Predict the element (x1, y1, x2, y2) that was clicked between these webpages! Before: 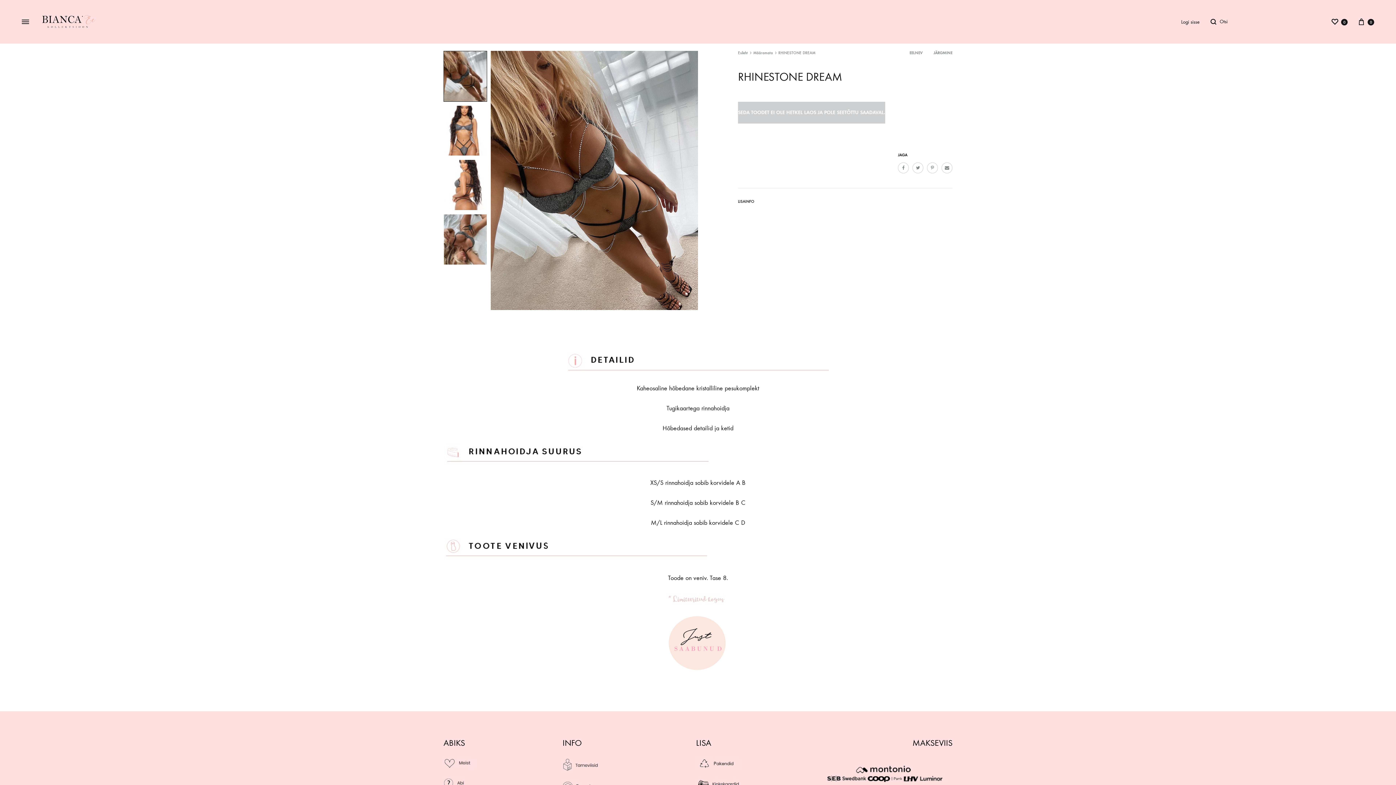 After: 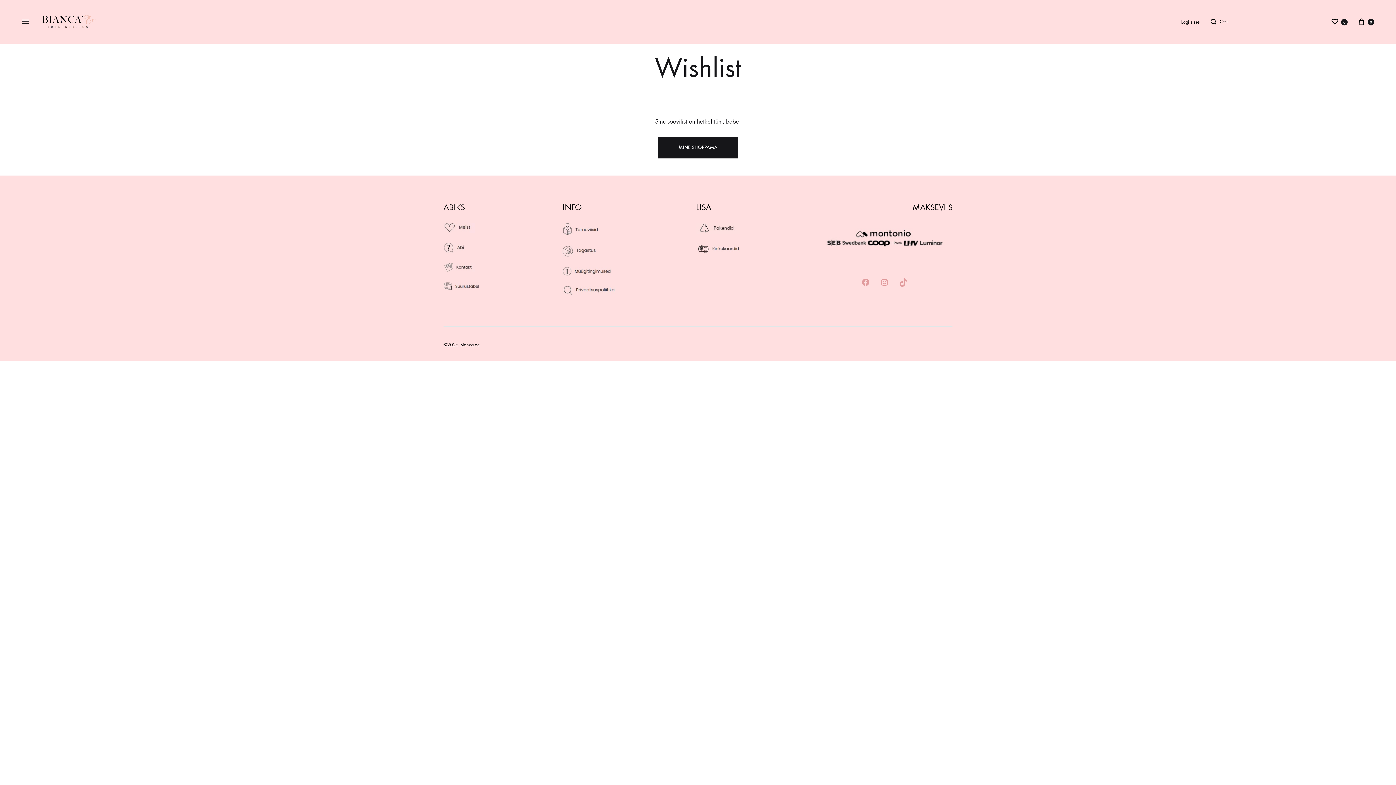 Action: bbox: (1330, 17, 1348, 26) label:  0